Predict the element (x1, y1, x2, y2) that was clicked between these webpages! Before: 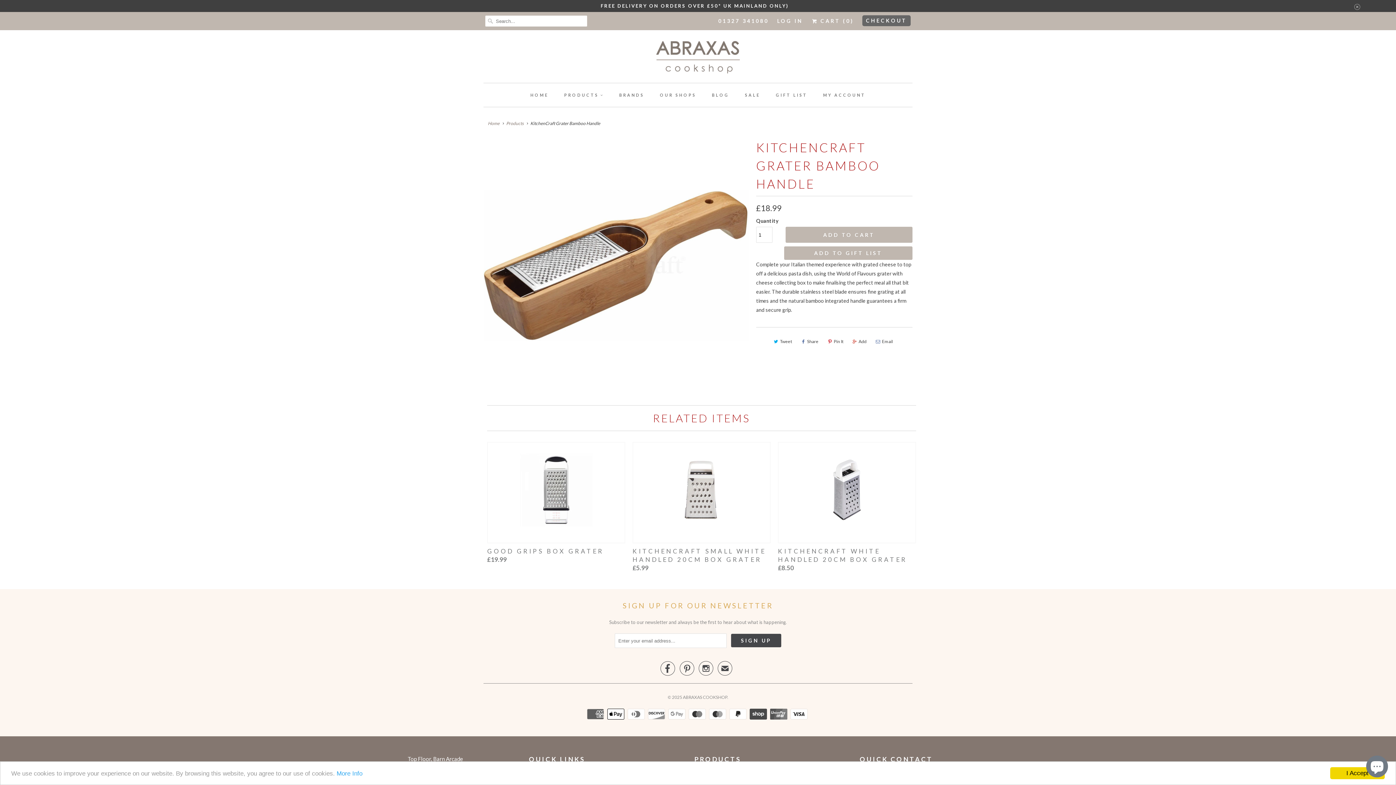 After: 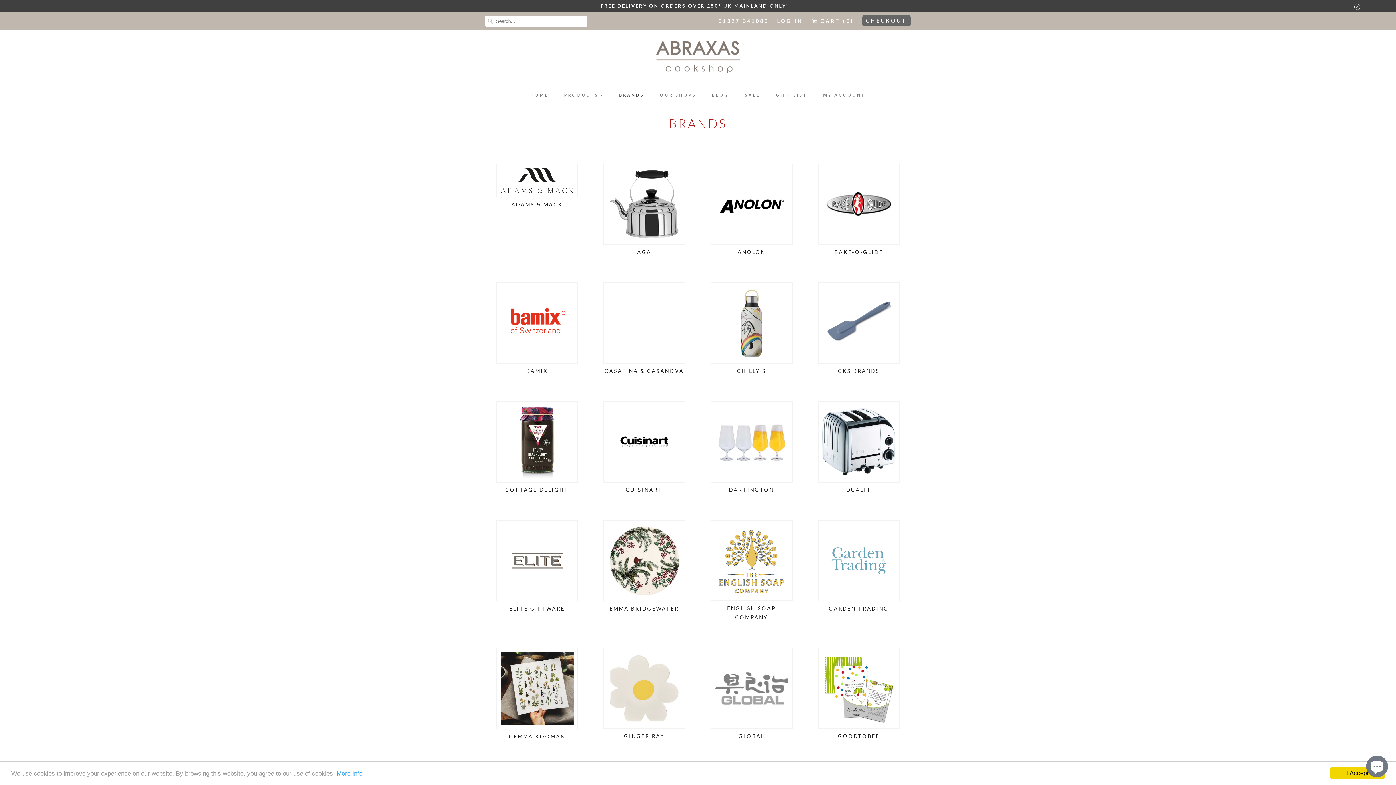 Action: label: BRANDS bbox: (619, 88, 644, 101)